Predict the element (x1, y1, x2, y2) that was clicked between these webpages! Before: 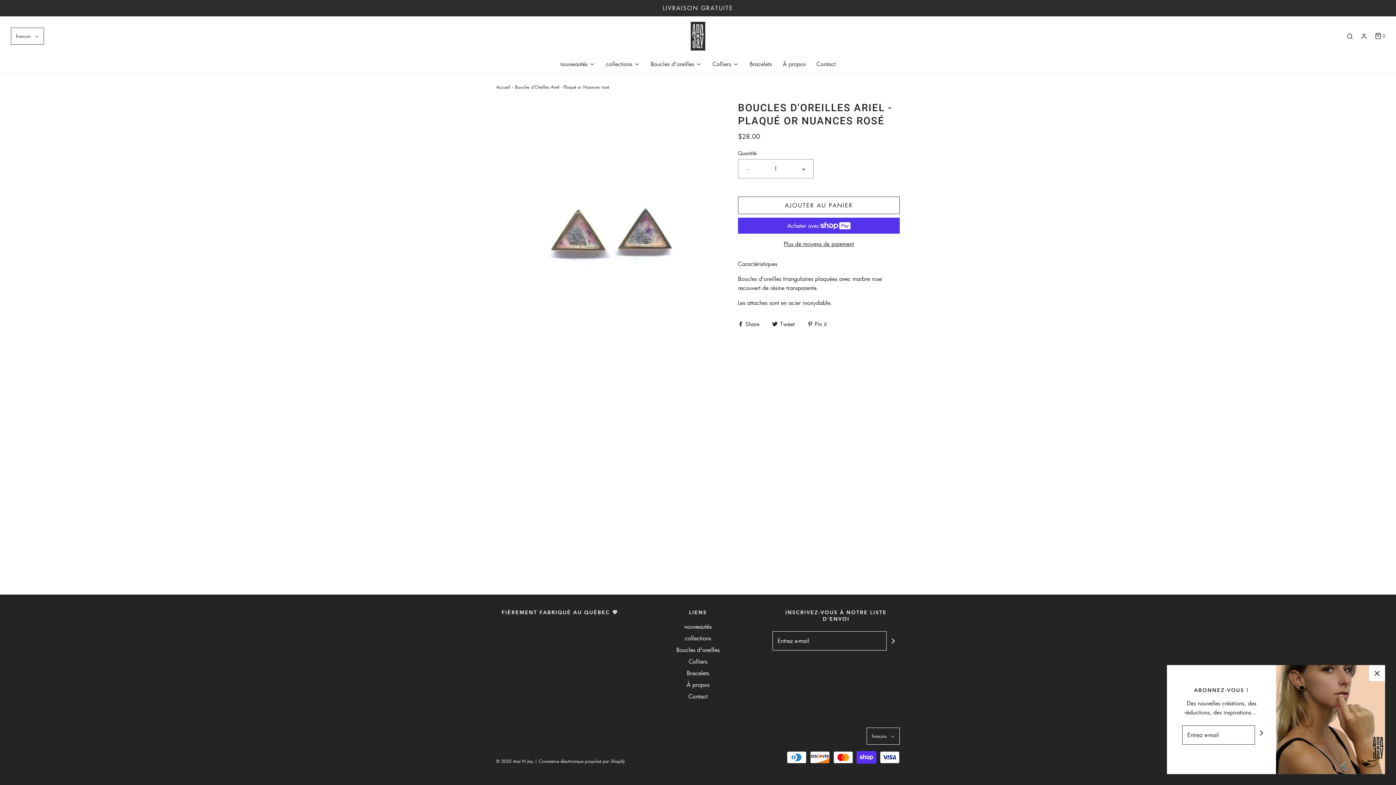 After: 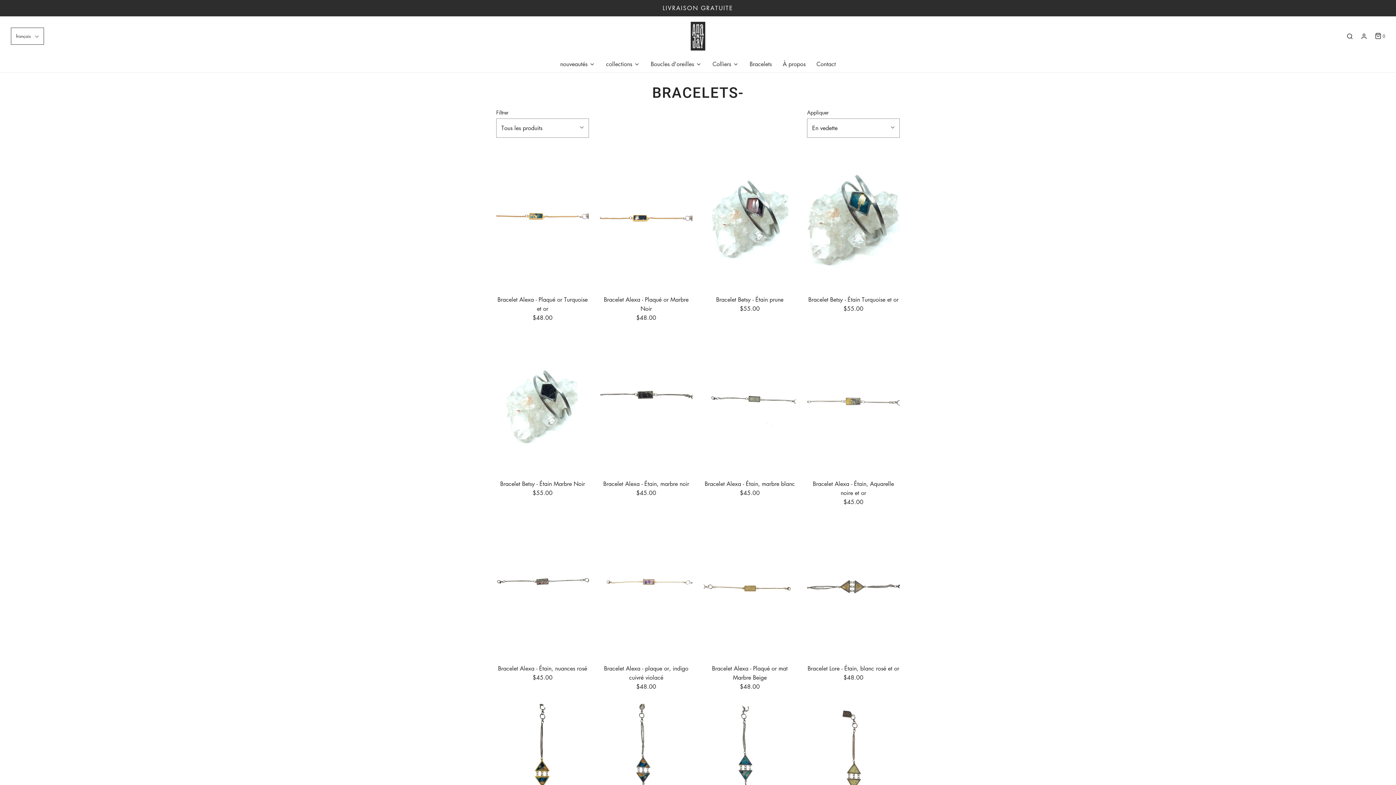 Action: bbox: (687, 669, 709, 680) label: Bracelets